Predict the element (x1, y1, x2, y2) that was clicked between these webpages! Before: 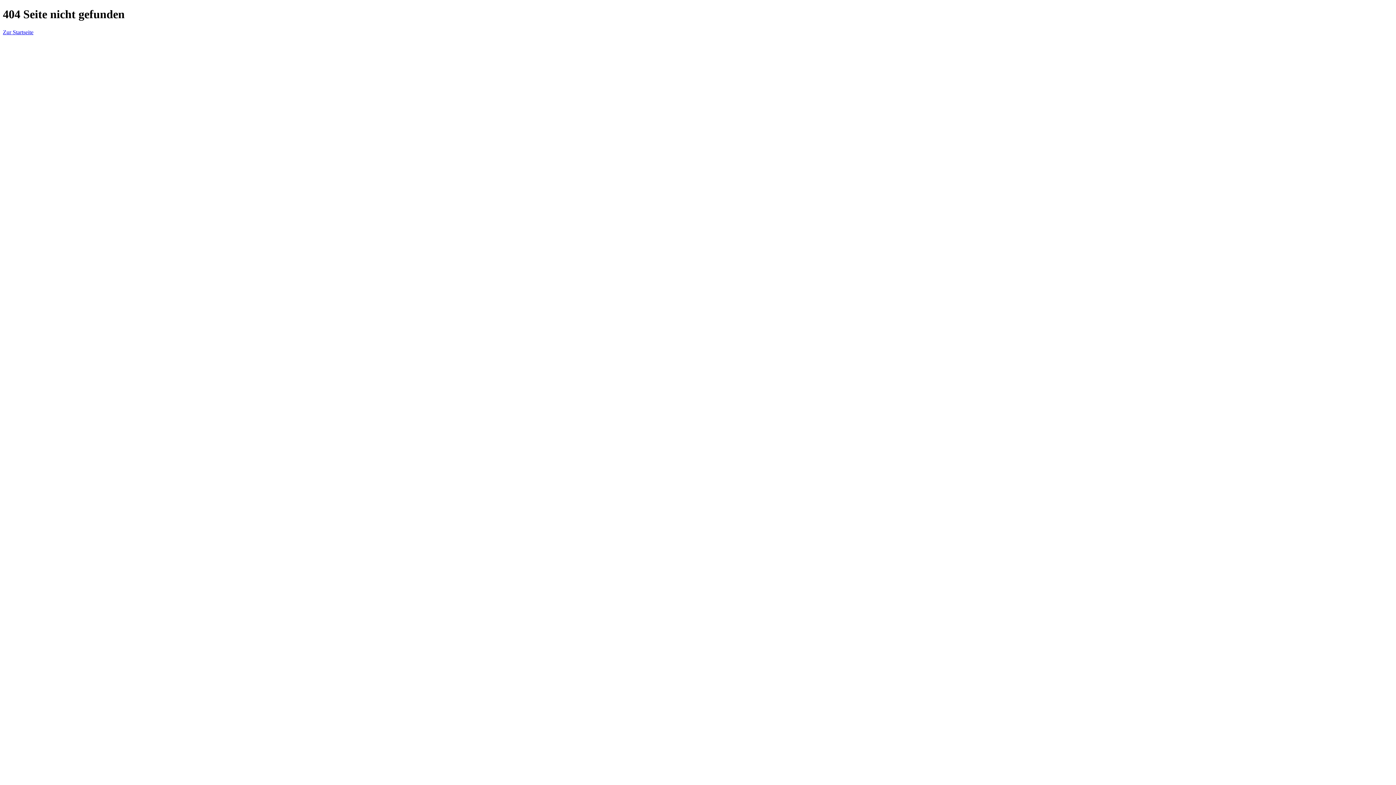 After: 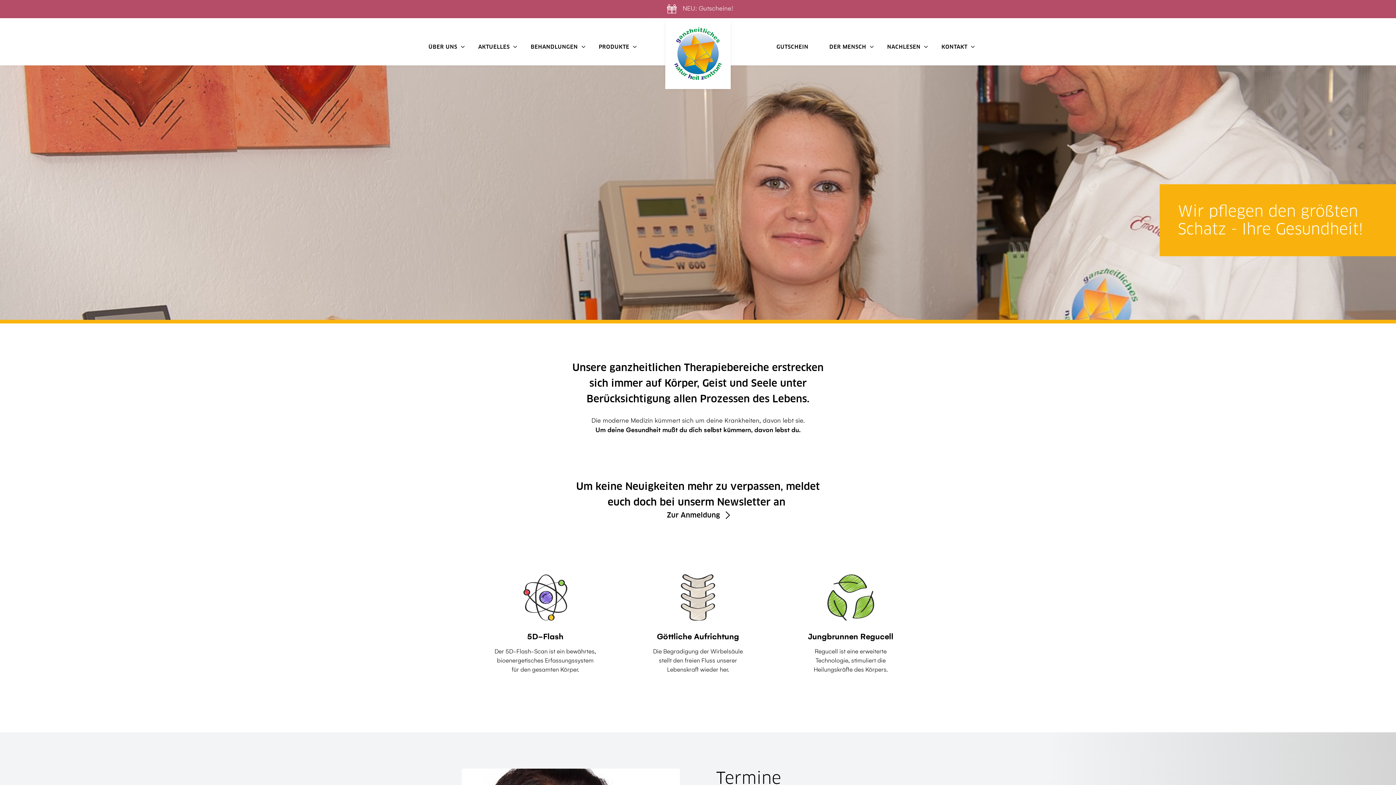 Action: bbox: (2, 29, 33, 35) label: Zur Startseite